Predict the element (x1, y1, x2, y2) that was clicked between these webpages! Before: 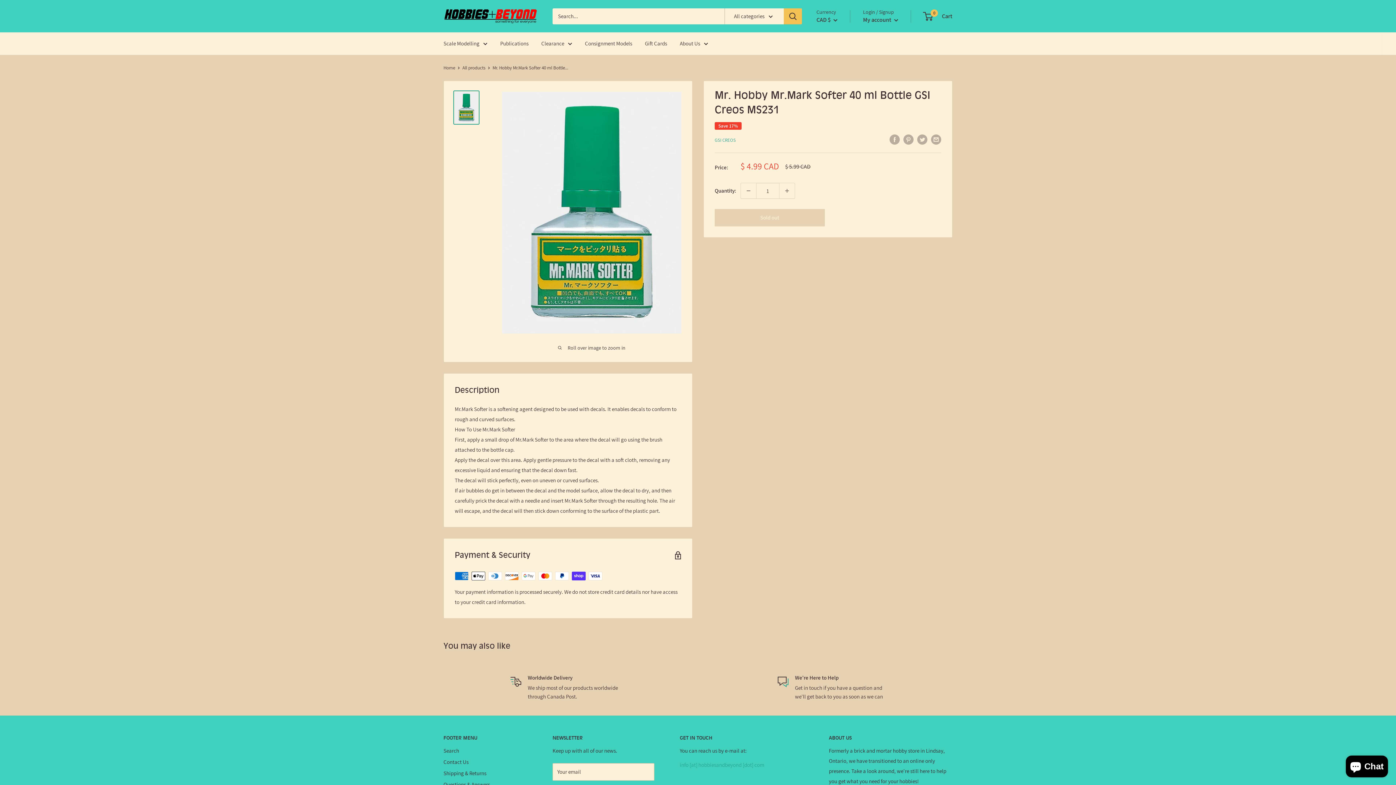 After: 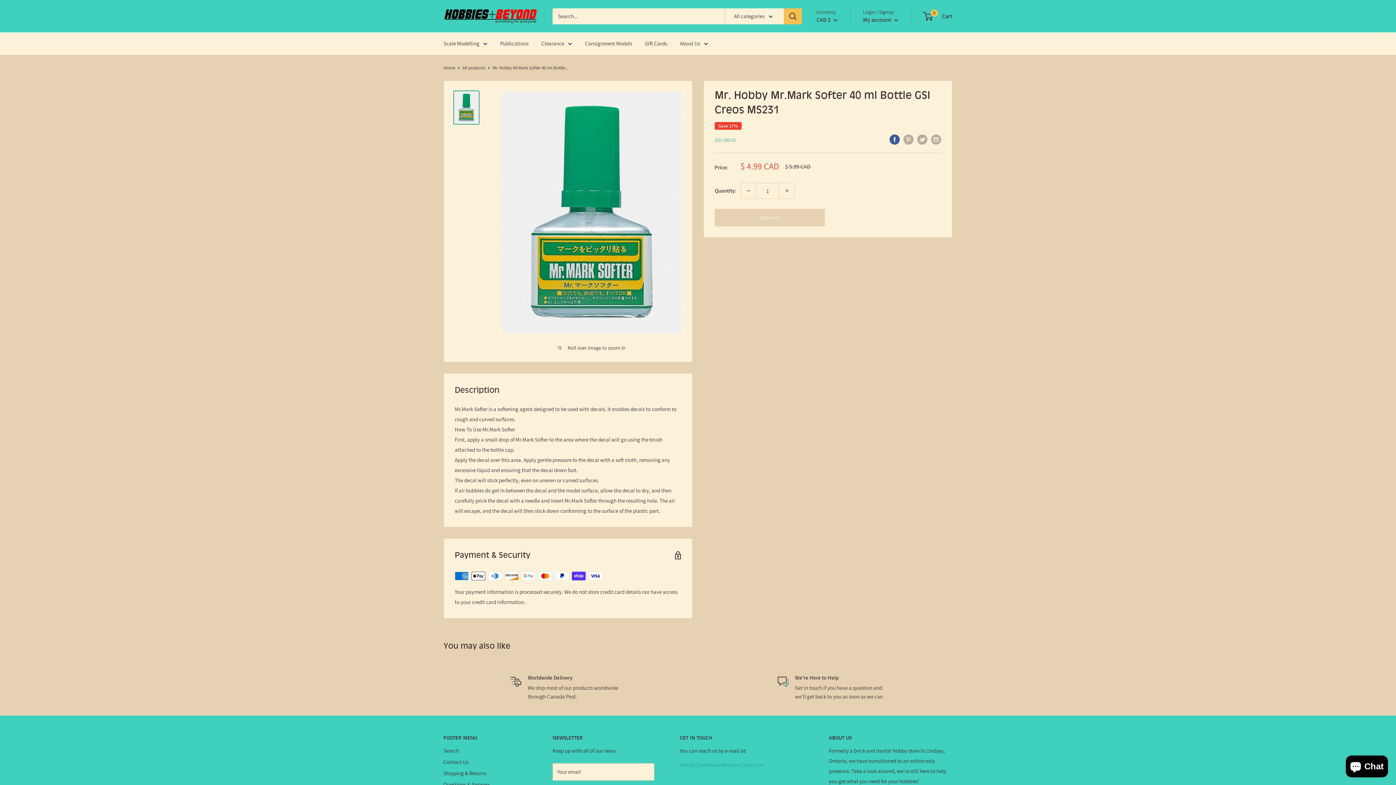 Action: bbox: (889, 134, 900, 144) label: Share on Facebook